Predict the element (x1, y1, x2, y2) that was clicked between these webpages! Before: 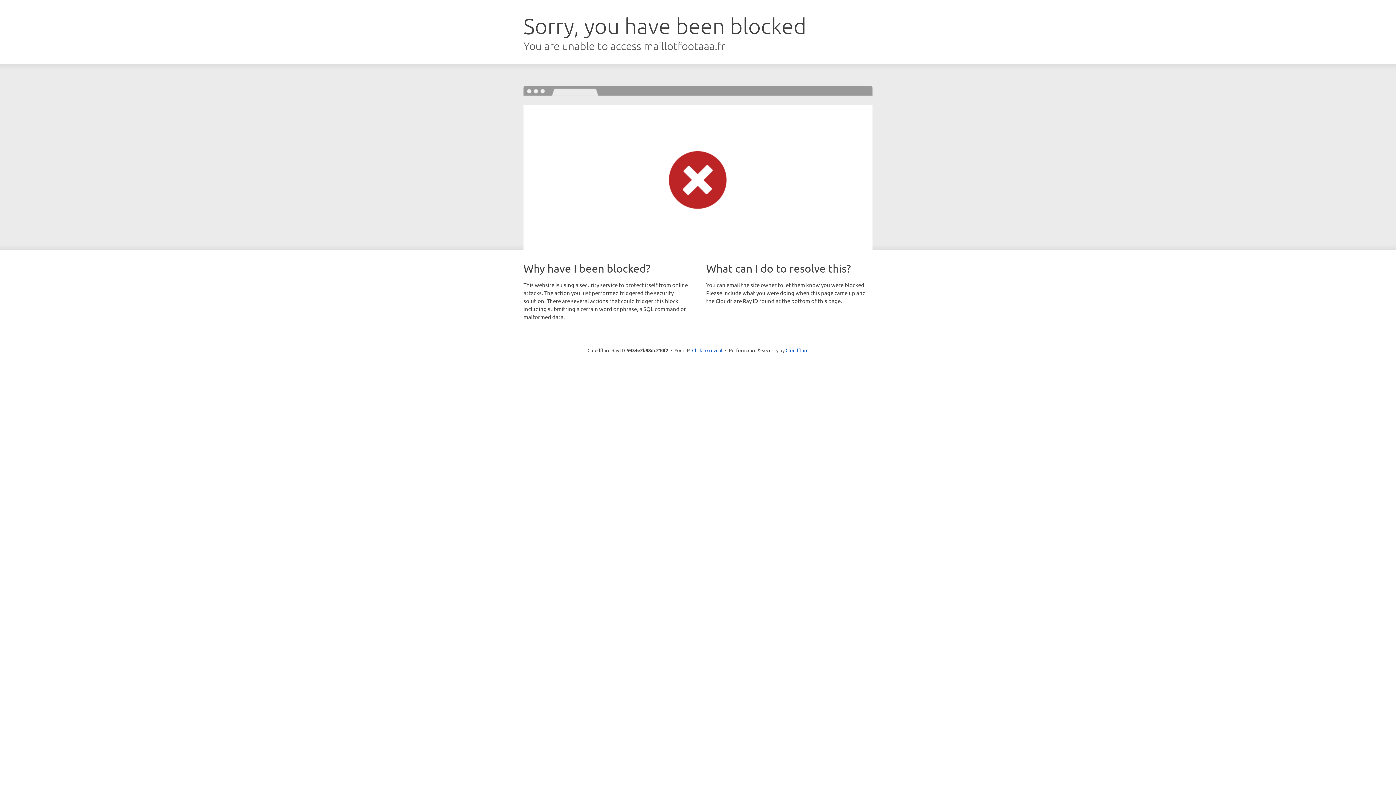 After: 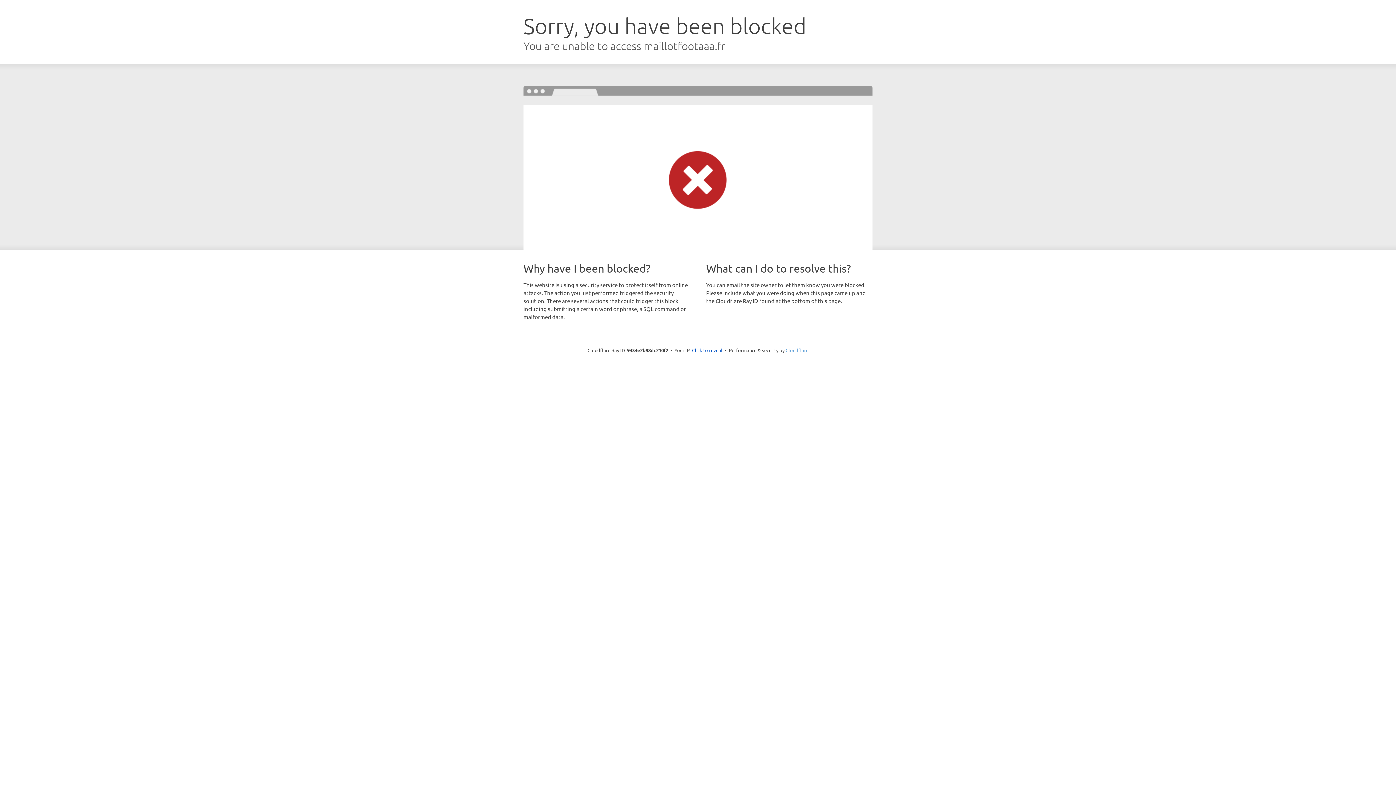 Action: bbox: (785, 347, 808, 353) label: Cloudflare